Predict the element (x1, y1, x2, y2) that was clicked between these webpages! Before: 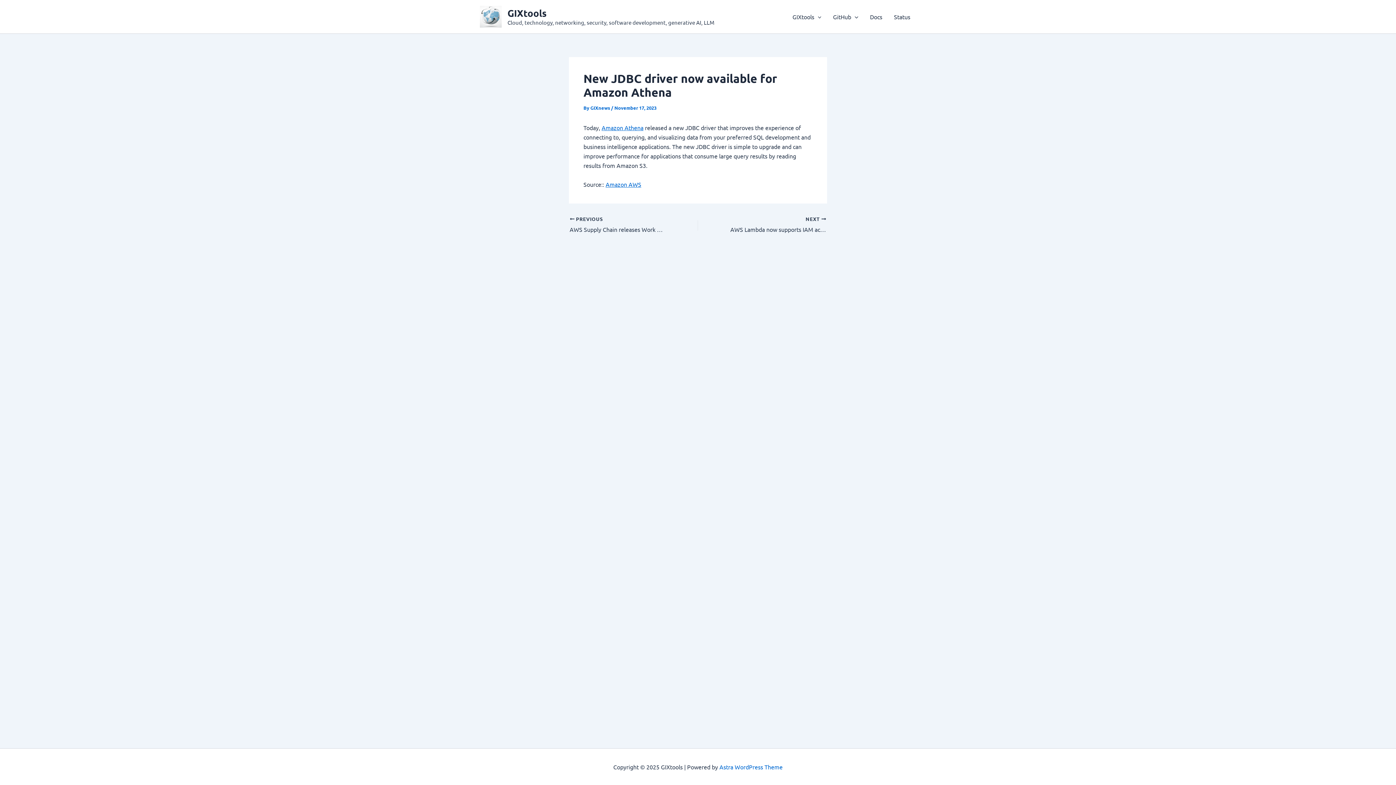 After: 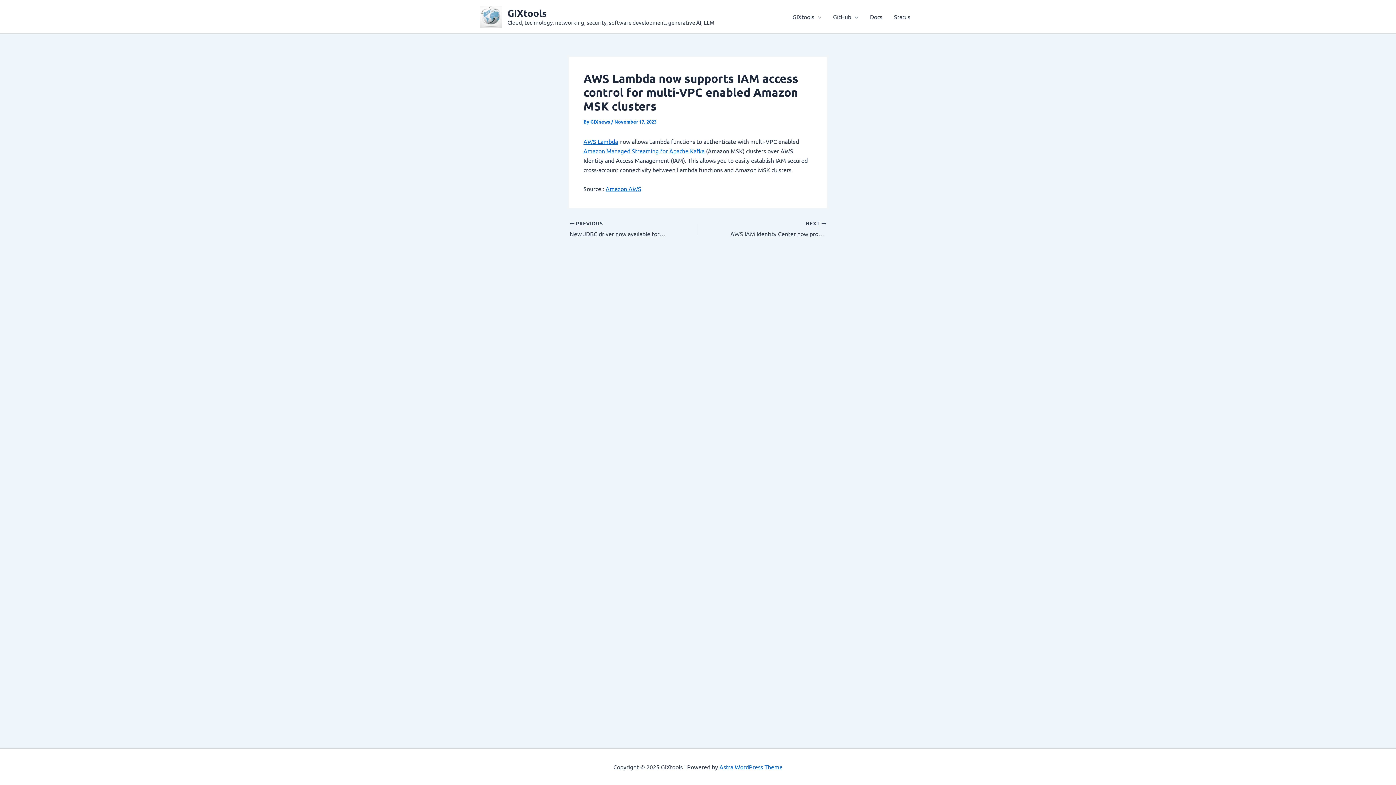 Action: bbox: (723, 215, 826, 234) label: NEXT 

AWS Lambda now supports IAM access control for multi-VPC enabled Amazon MSK clusters